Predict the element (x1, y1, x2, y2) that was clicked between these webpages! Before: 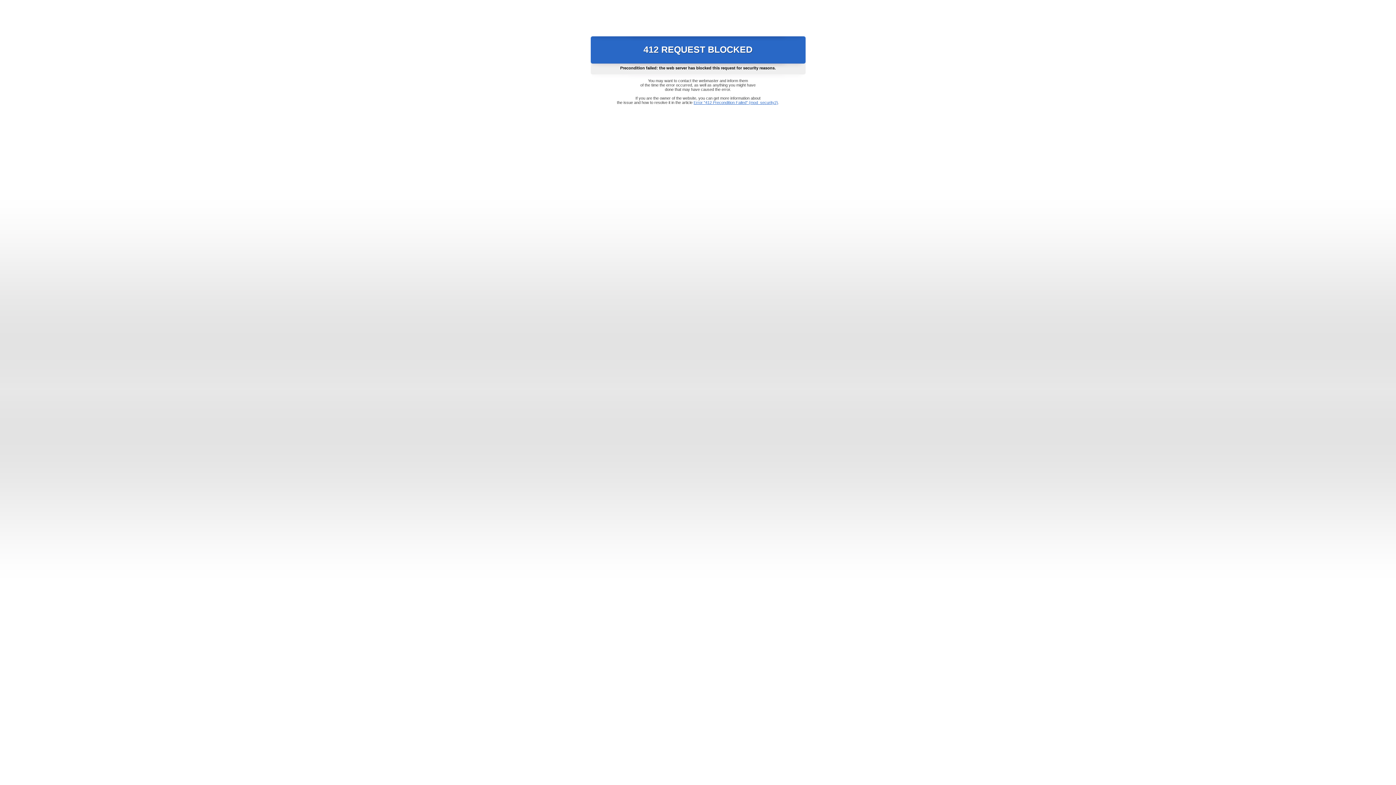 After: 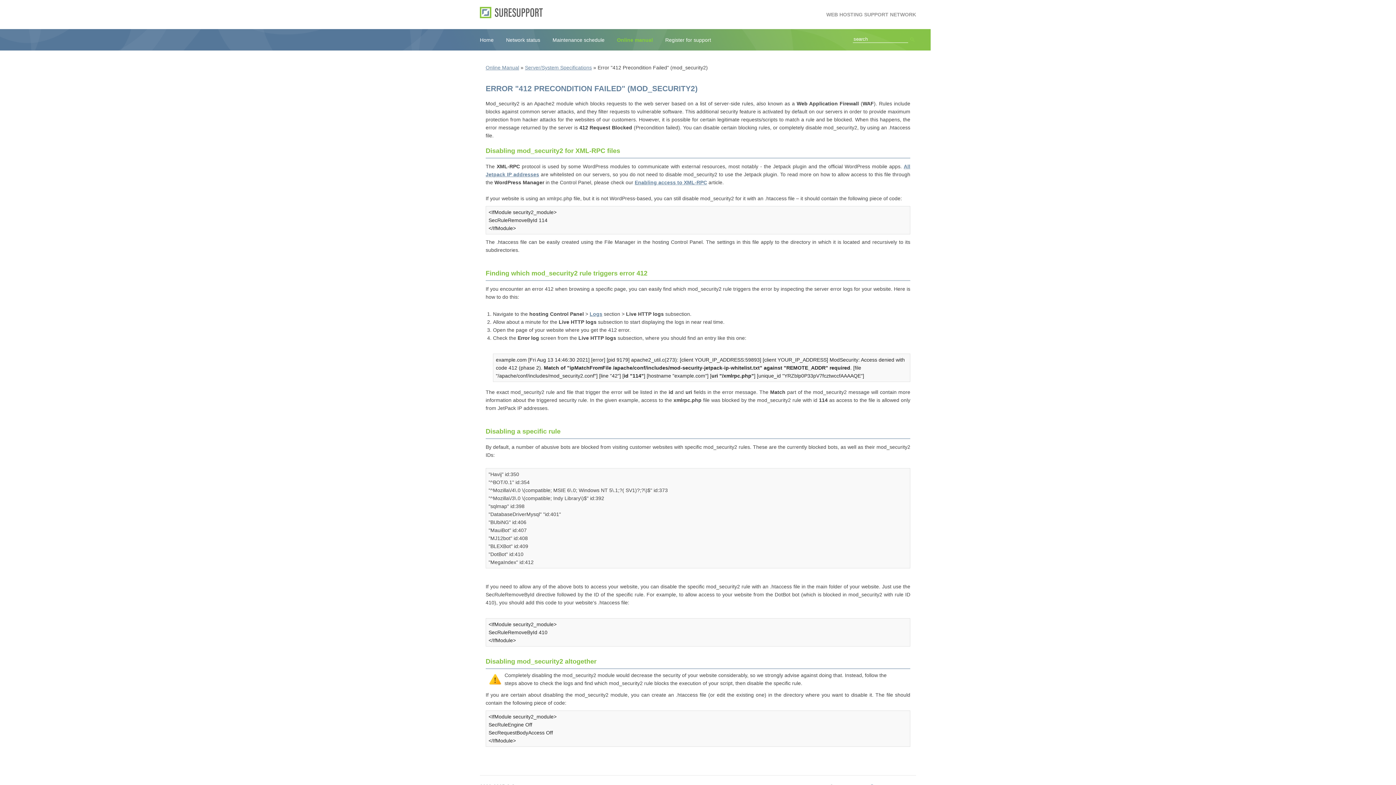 Action: bbox: (693, 100, 778, 104) label: Error "412 Precondition Failed" (mod_security2)